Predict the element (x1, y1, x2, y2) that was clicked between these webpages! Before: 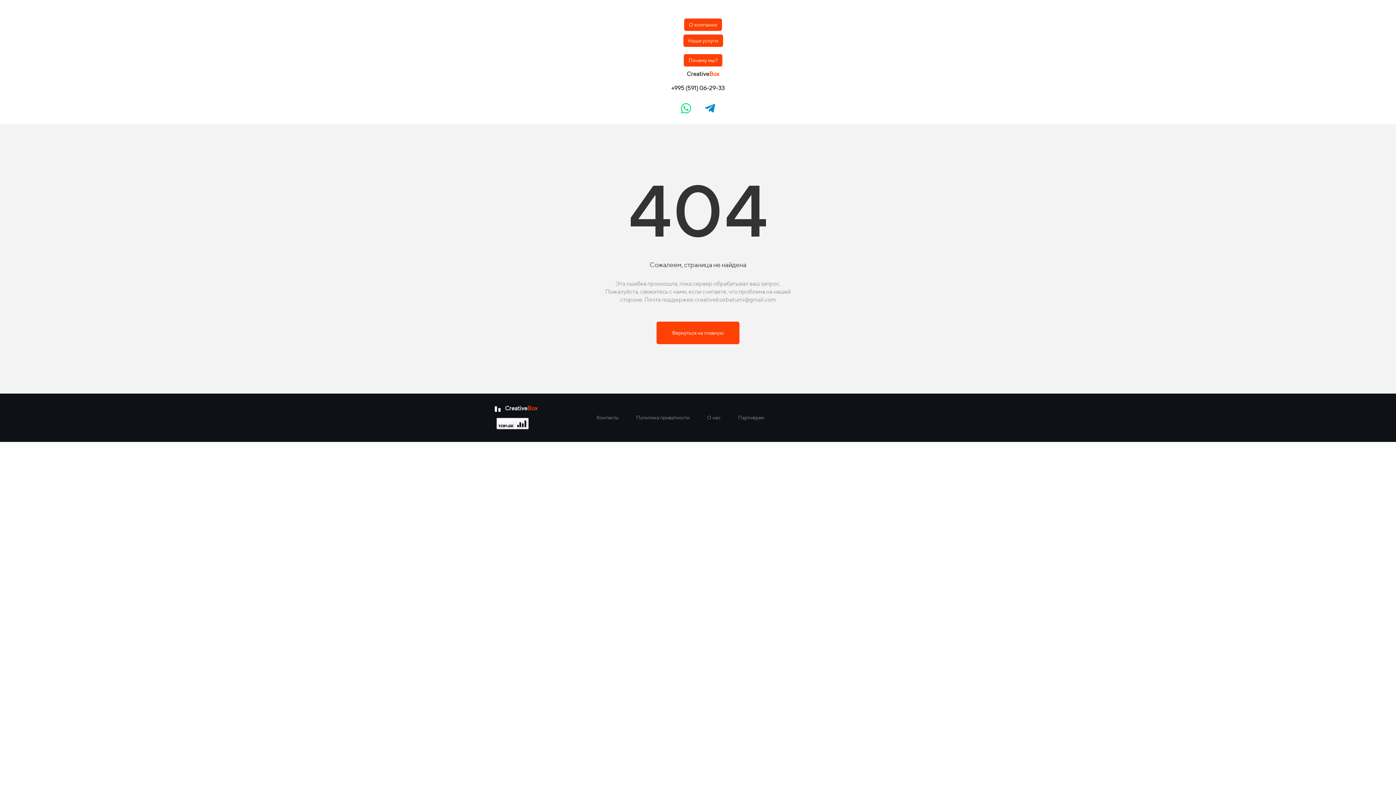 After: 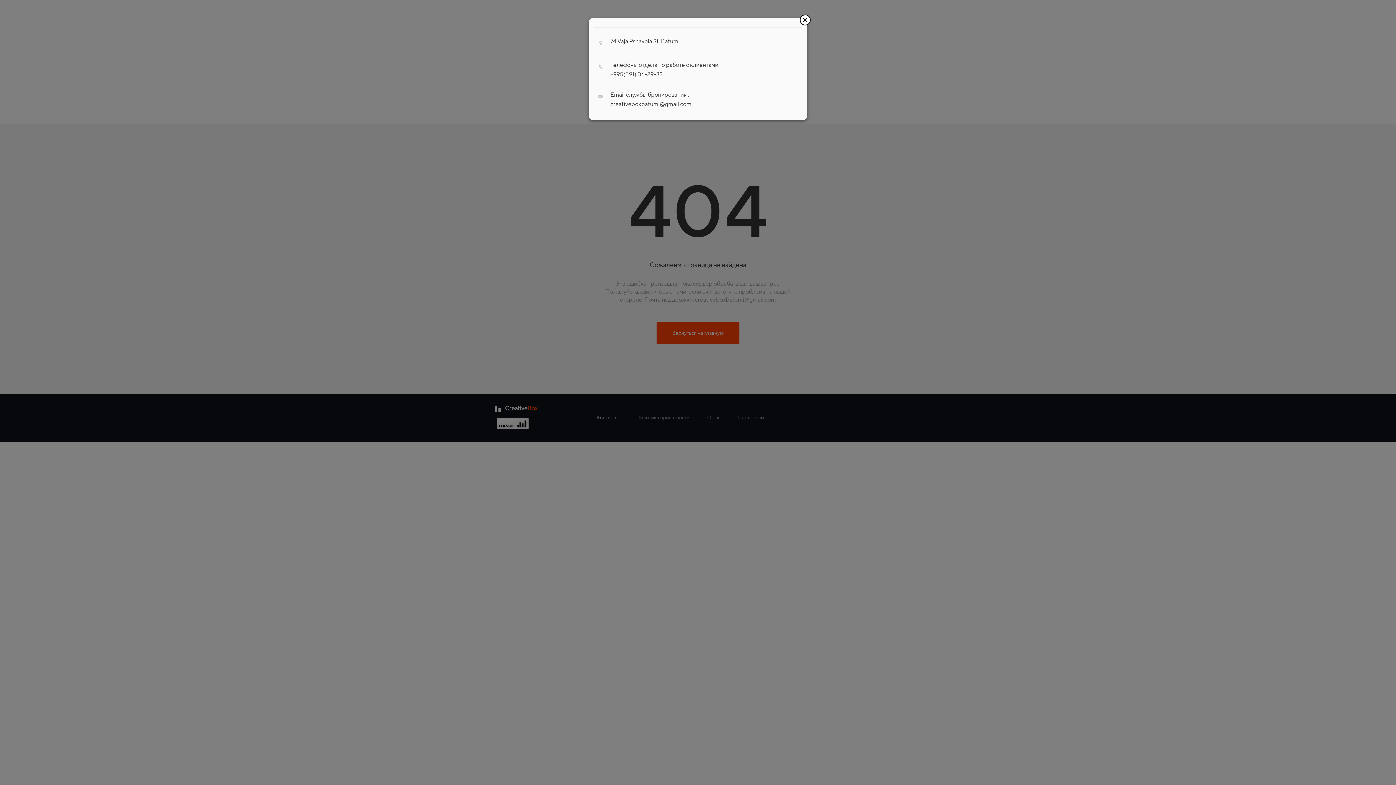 Action: bbox: (592, 412, 623, 423) label: Контакты